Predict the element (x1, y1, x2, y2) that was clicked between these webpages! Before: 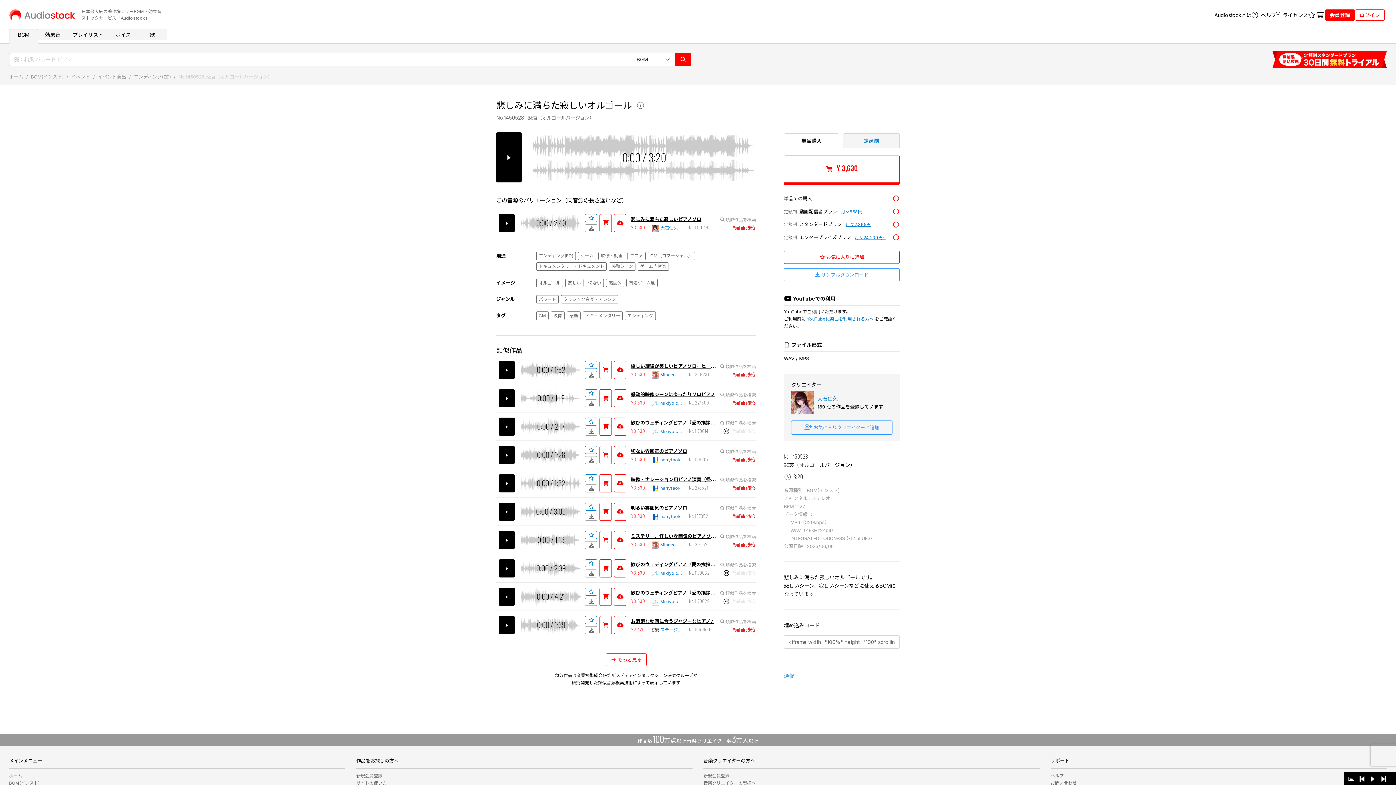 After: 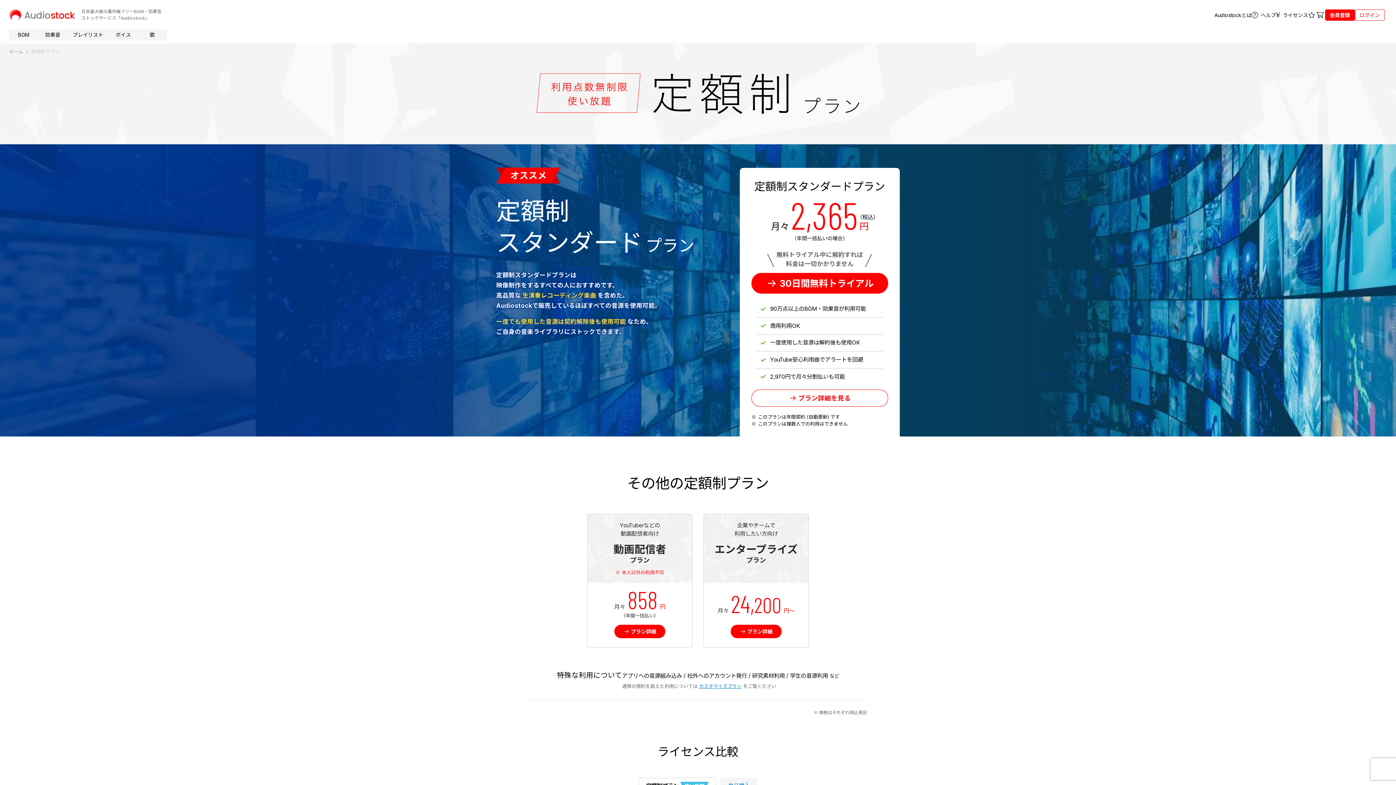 Action: bbox: (614, 389, 626, 407)